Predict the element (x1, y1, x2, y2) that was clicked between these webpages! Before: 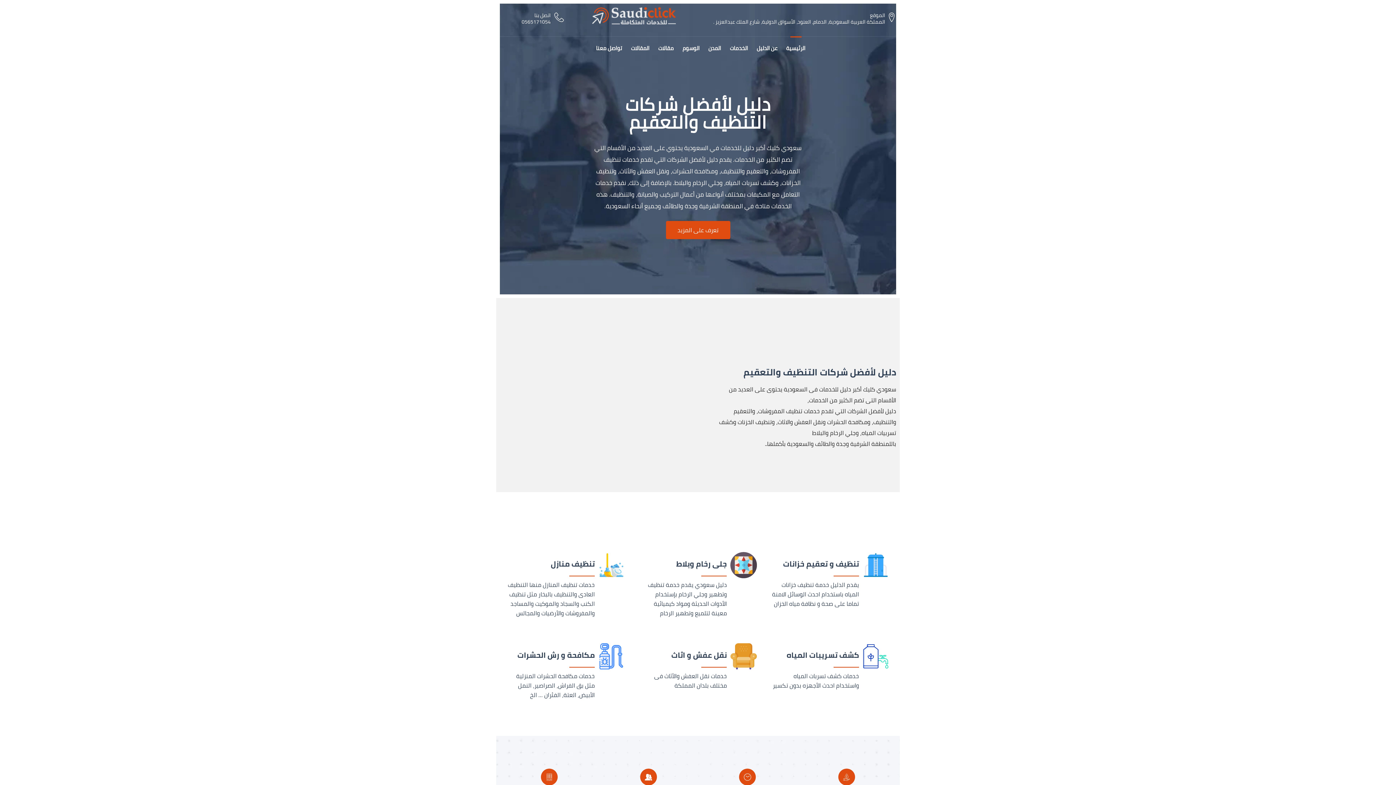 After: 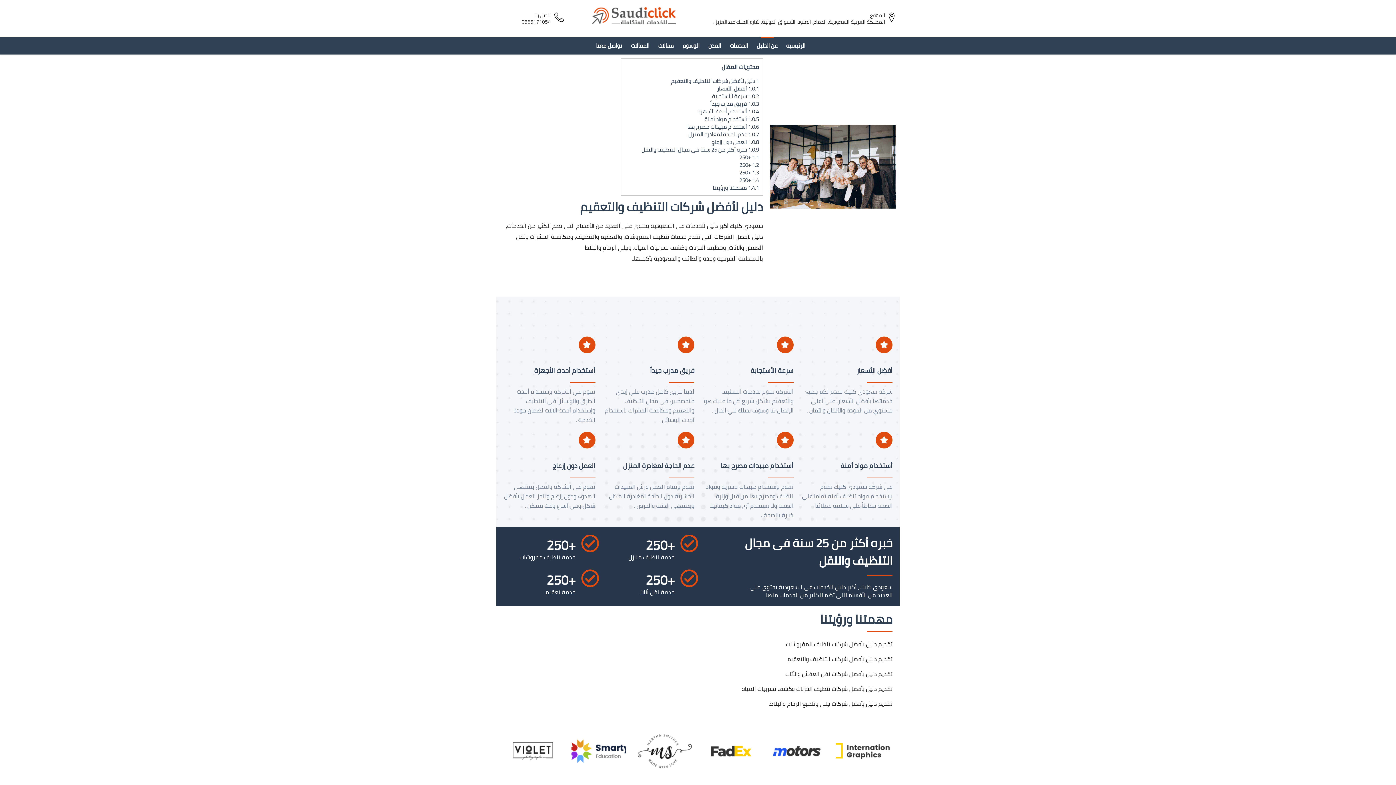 Action: bbox: (666, 220, 730, 239) label: تعرف على المزيد